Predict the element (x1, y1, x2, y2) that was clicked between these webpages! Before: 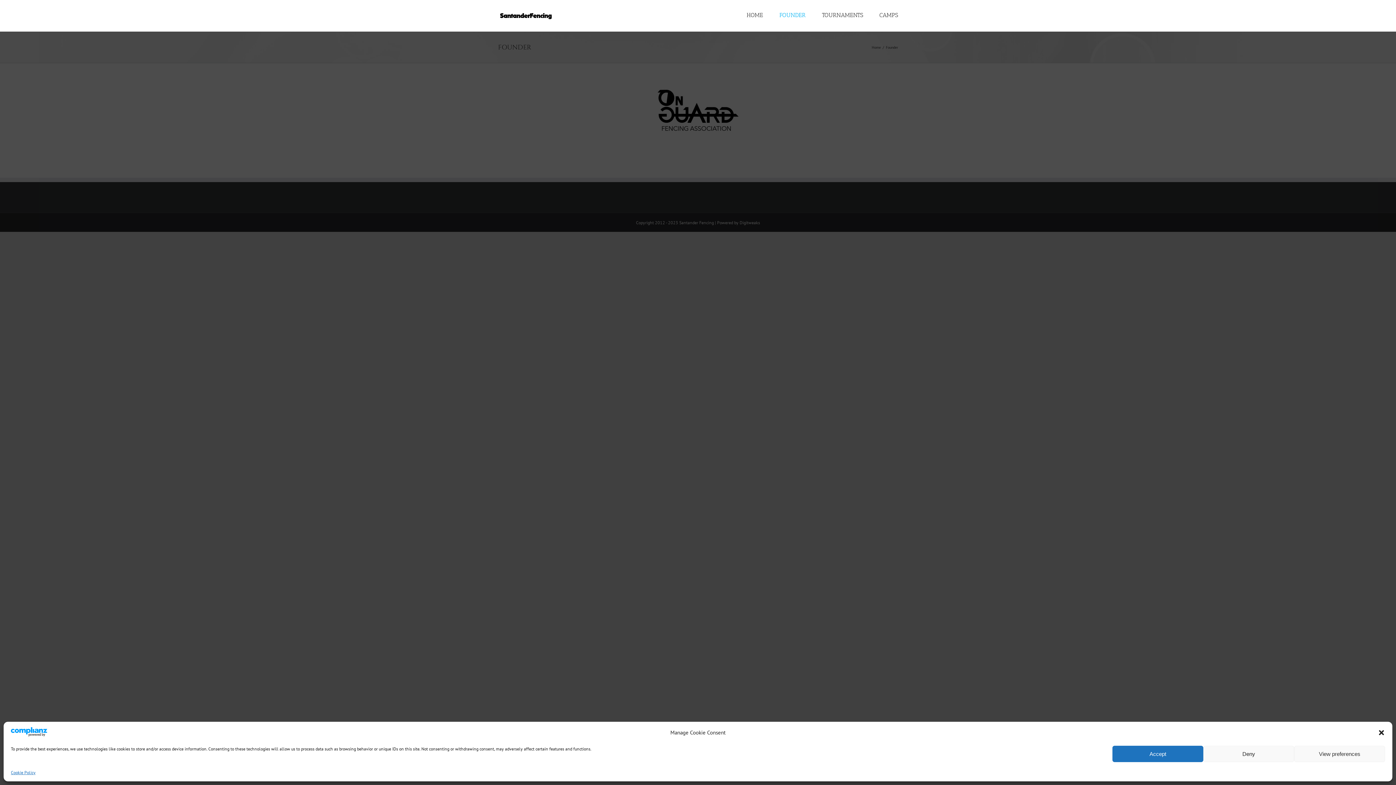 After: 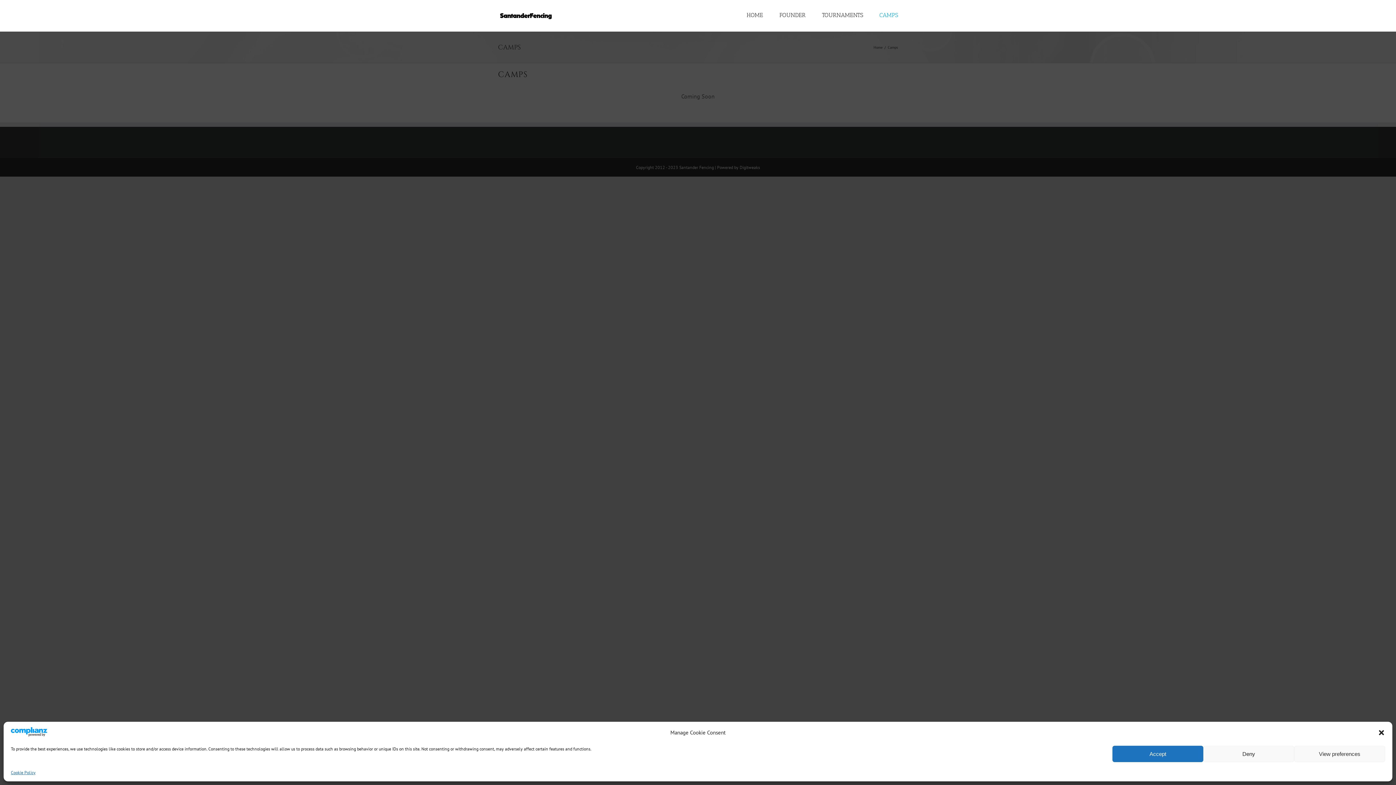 Action: label: CAMPS bbox: (879, 0, 898, 30)